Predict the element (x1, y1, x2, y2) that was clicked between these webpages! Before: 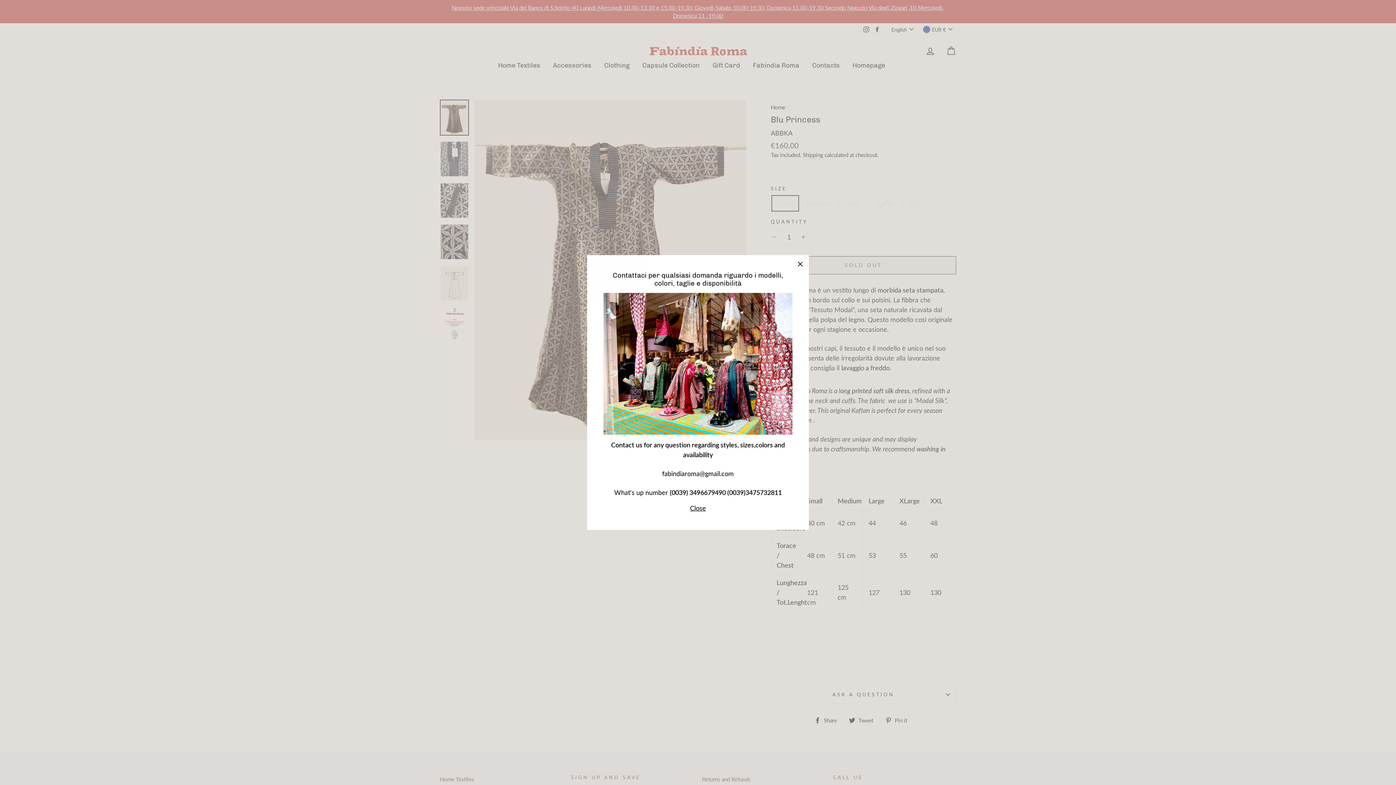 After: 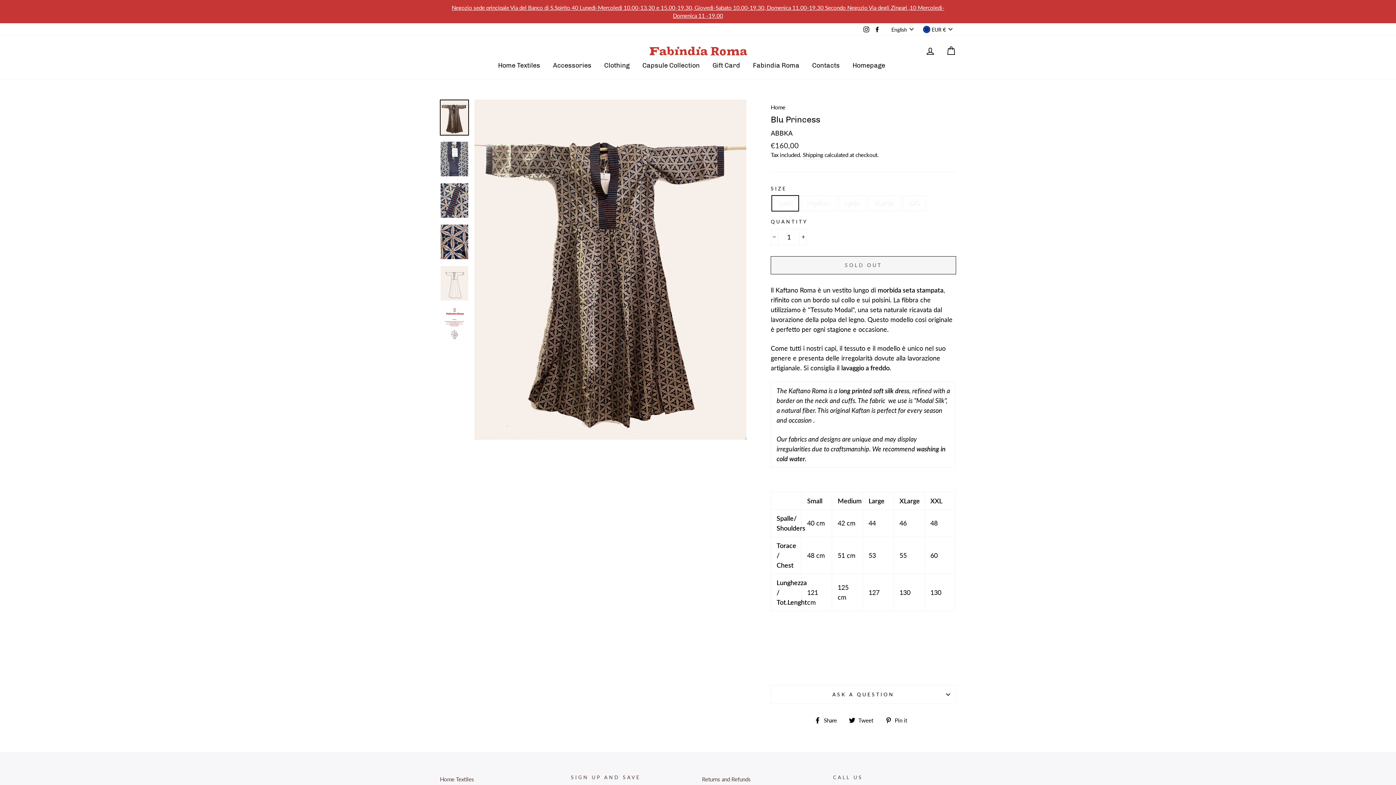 Action: label: "Close (esc)" bbox: (791, 255, 809, 273)